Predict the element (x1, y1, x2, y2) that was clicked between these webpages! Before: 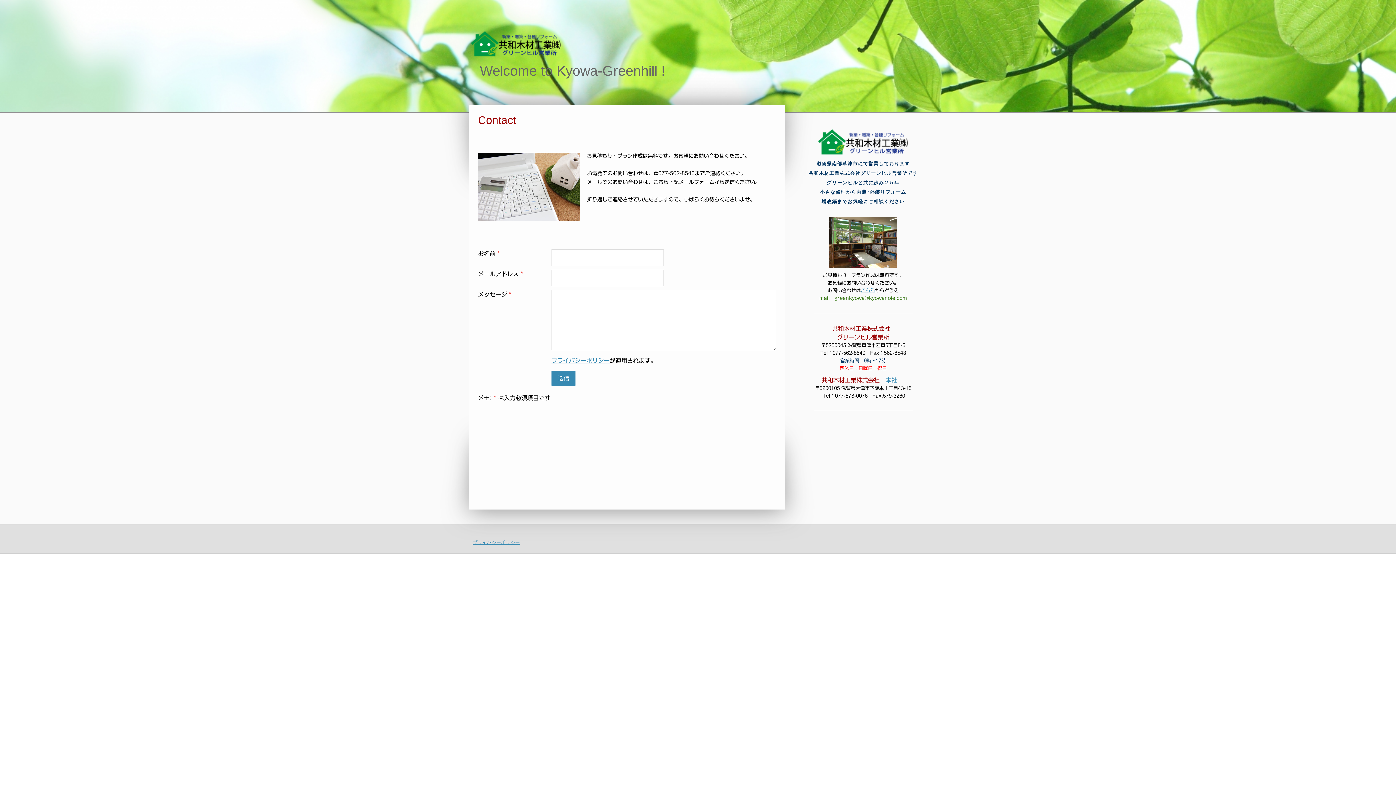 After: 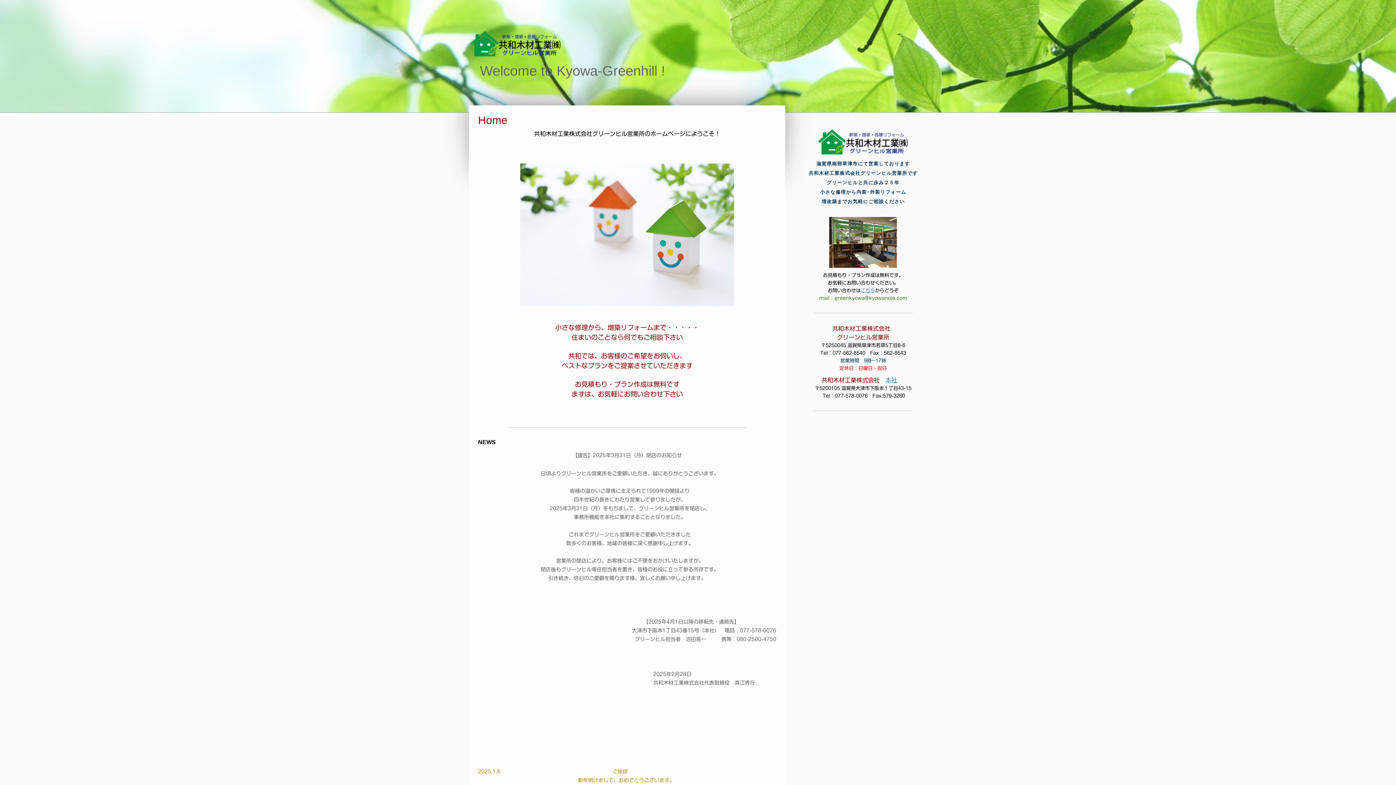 Action: bbox: (470, 32, 561, 38)